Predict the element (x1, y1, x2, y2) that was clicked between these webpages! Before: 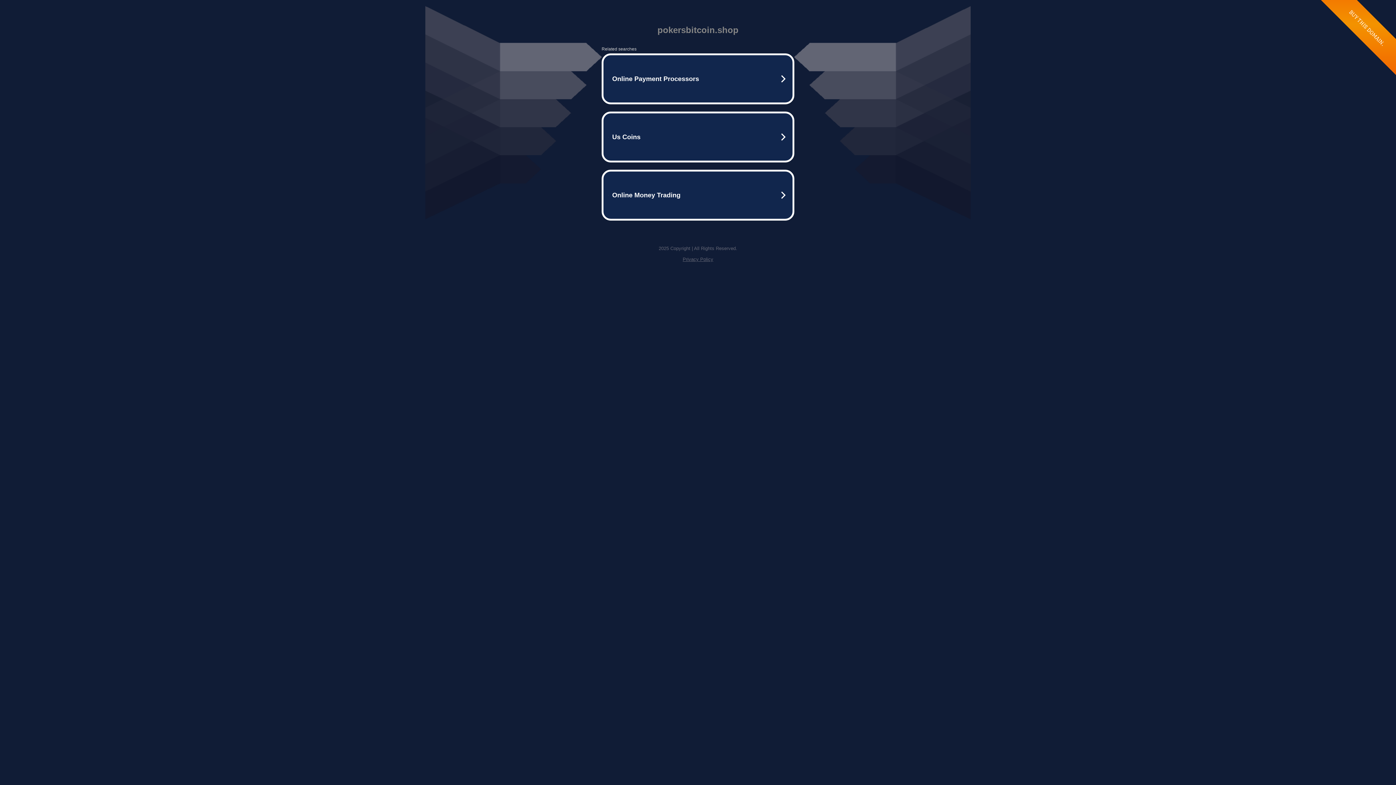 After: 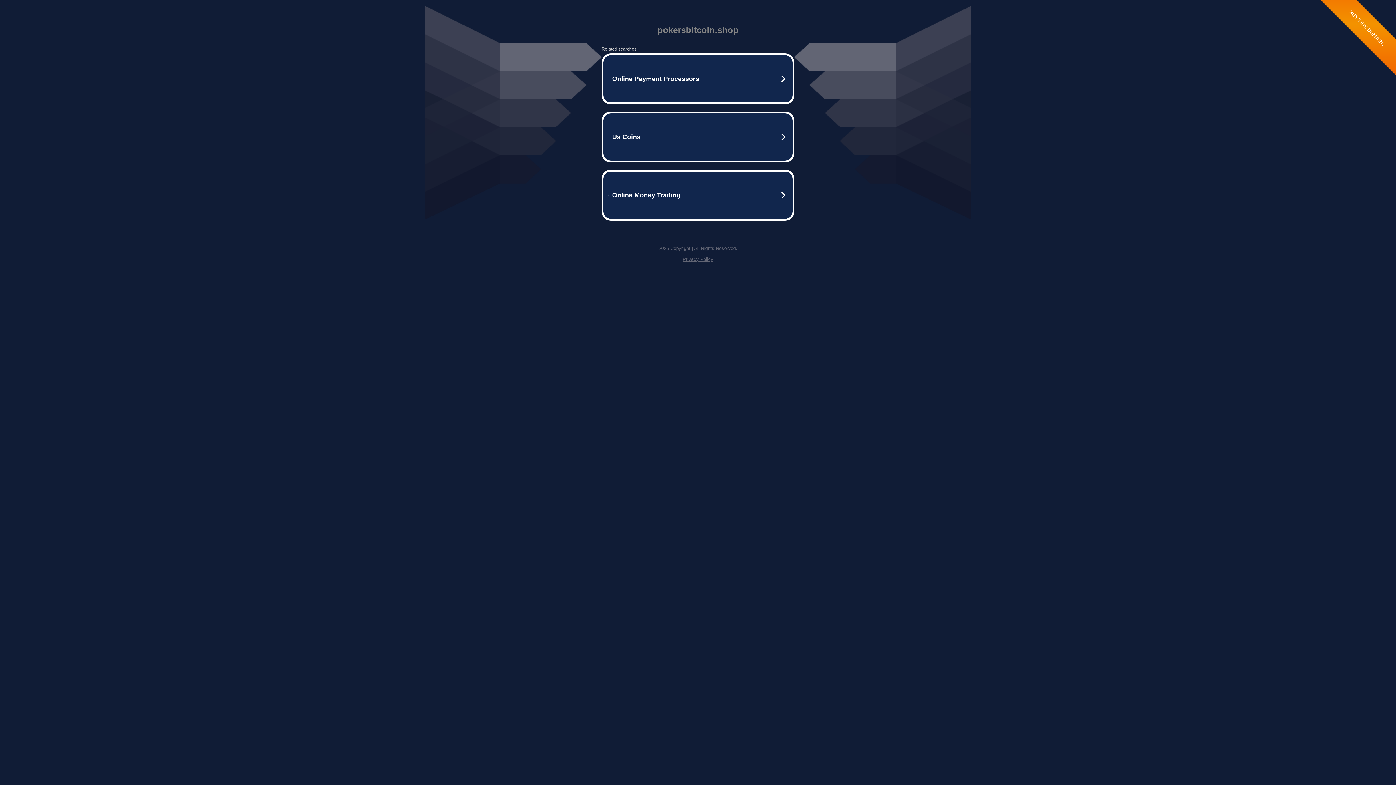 Action: bbox: (682, 256, 713, 262) label: Privacy Policy